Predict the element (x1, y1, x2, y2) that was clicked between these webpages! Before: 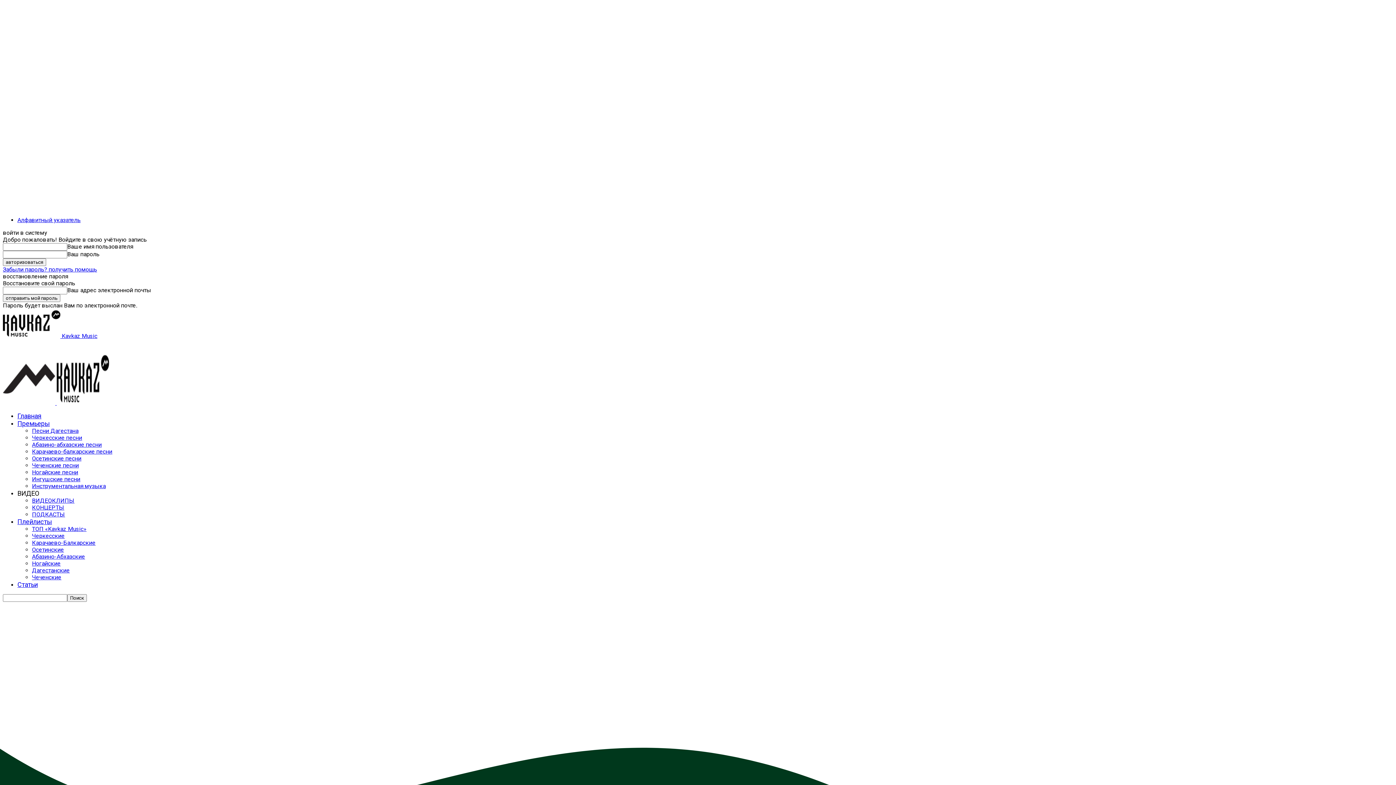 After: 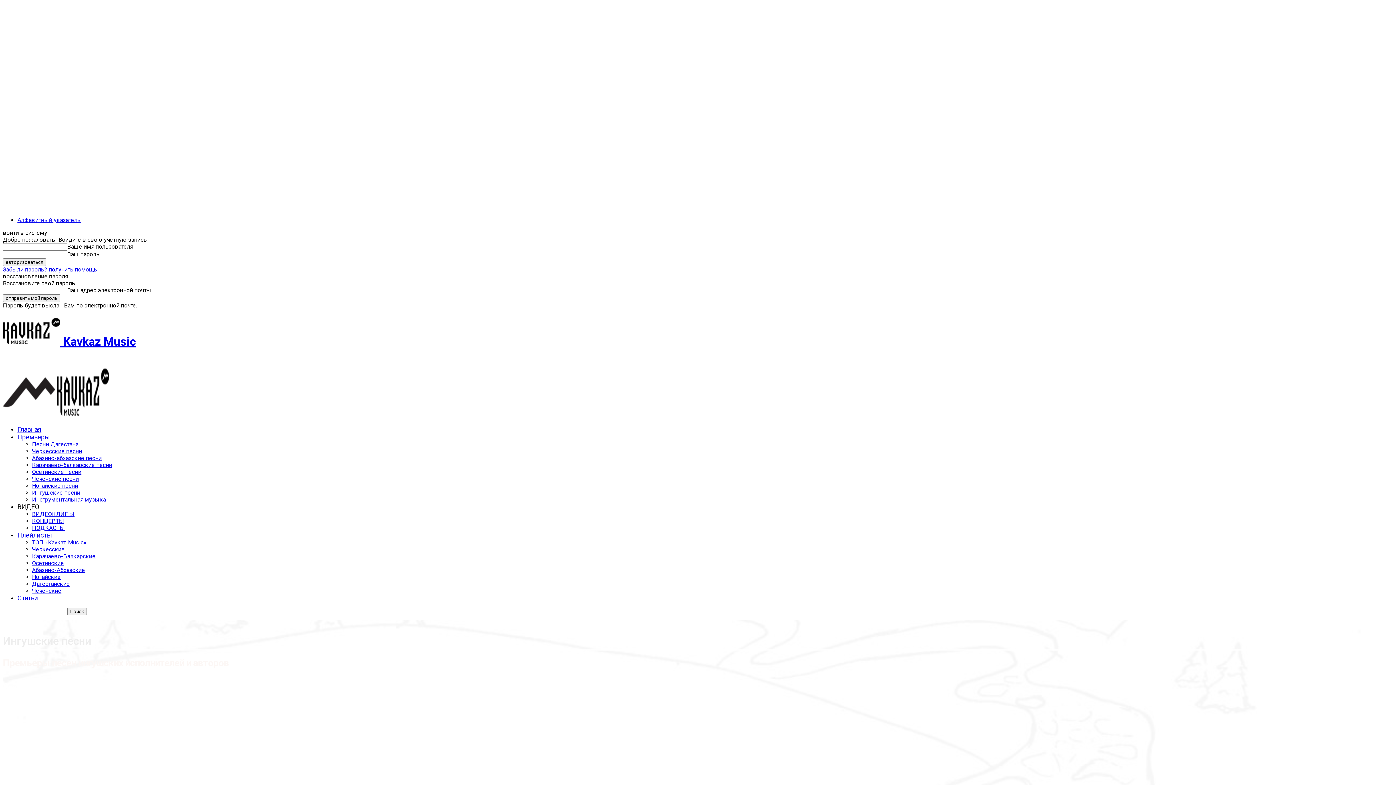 Action: bbox: (32, 476, 80, 482) label: Ингушские песни